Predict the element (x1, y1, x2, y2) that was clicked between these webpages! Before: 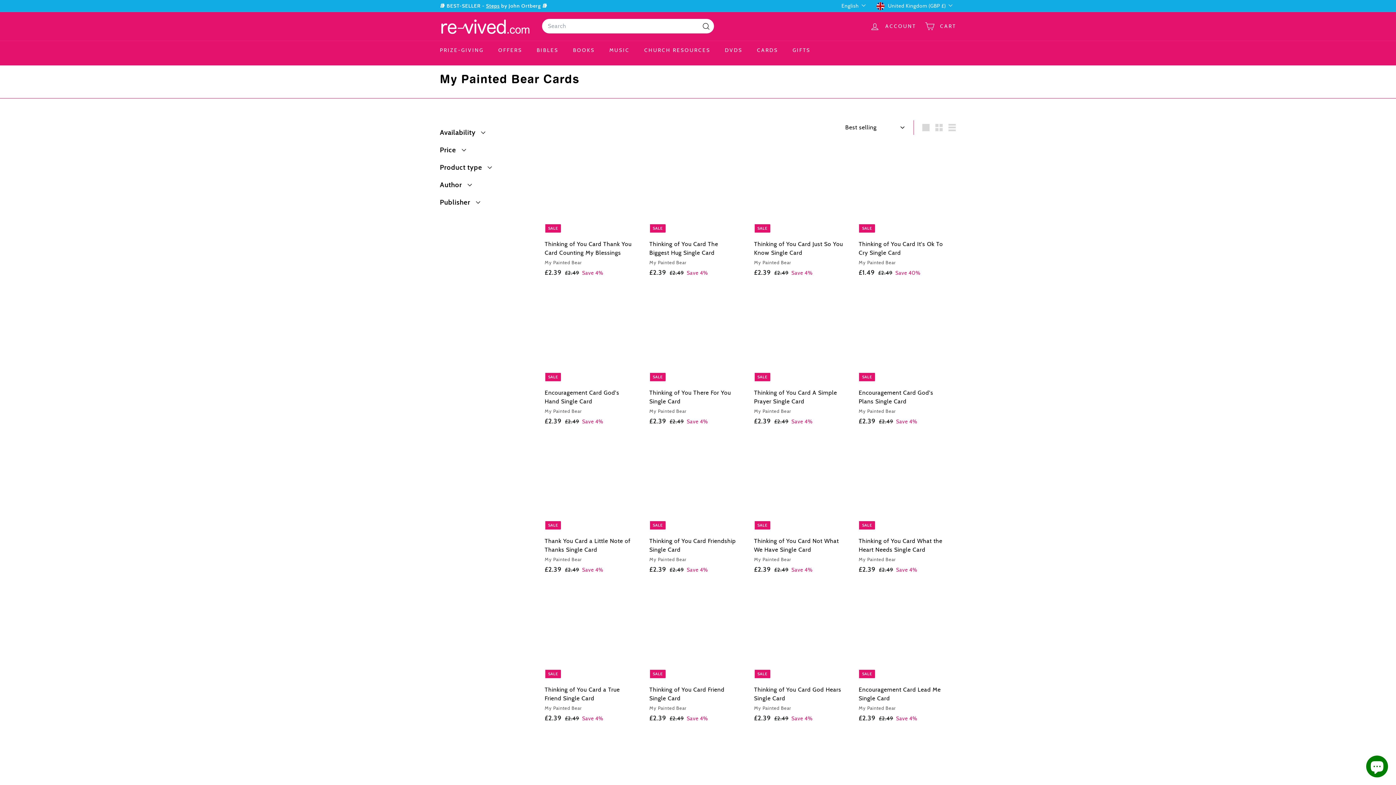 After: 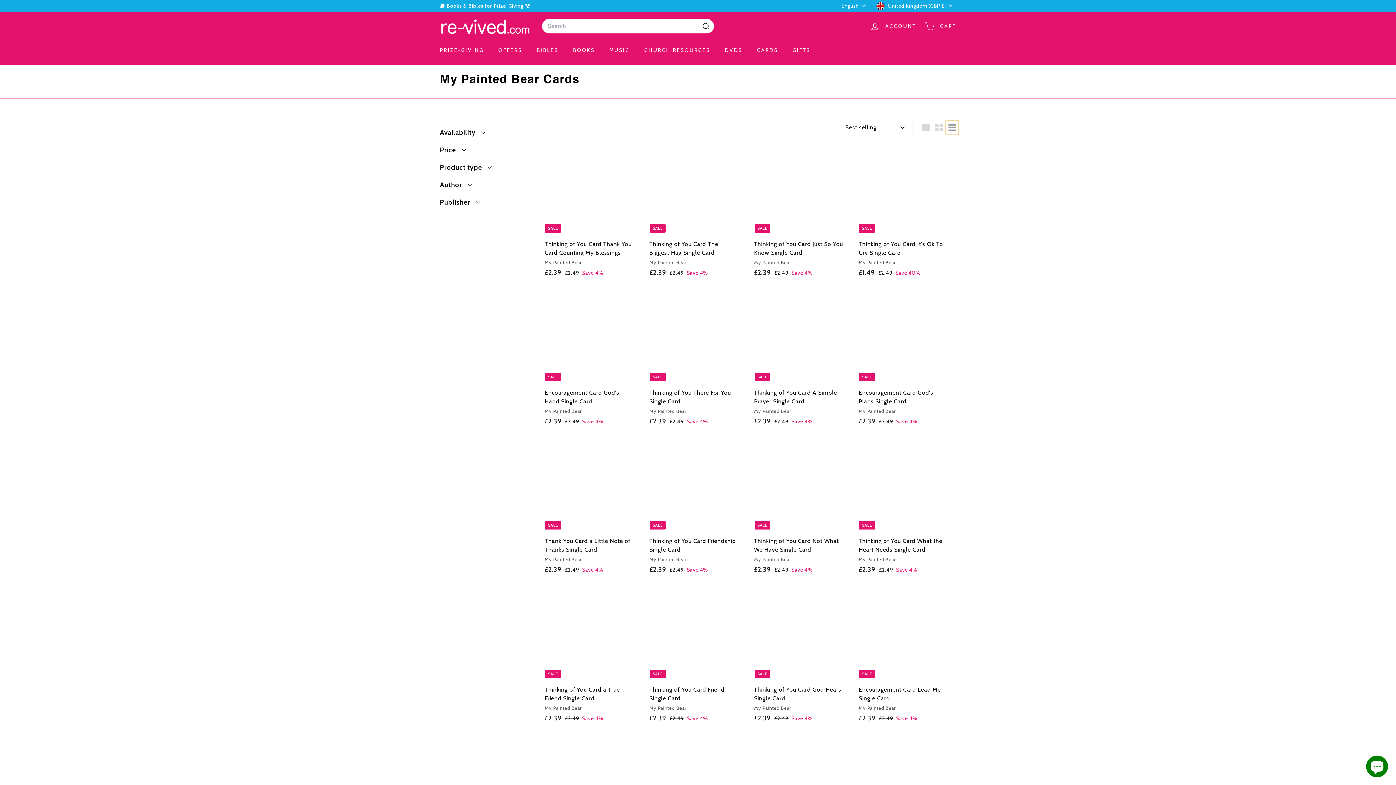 Action: bbox: (945, 120, 958, 134) label: List